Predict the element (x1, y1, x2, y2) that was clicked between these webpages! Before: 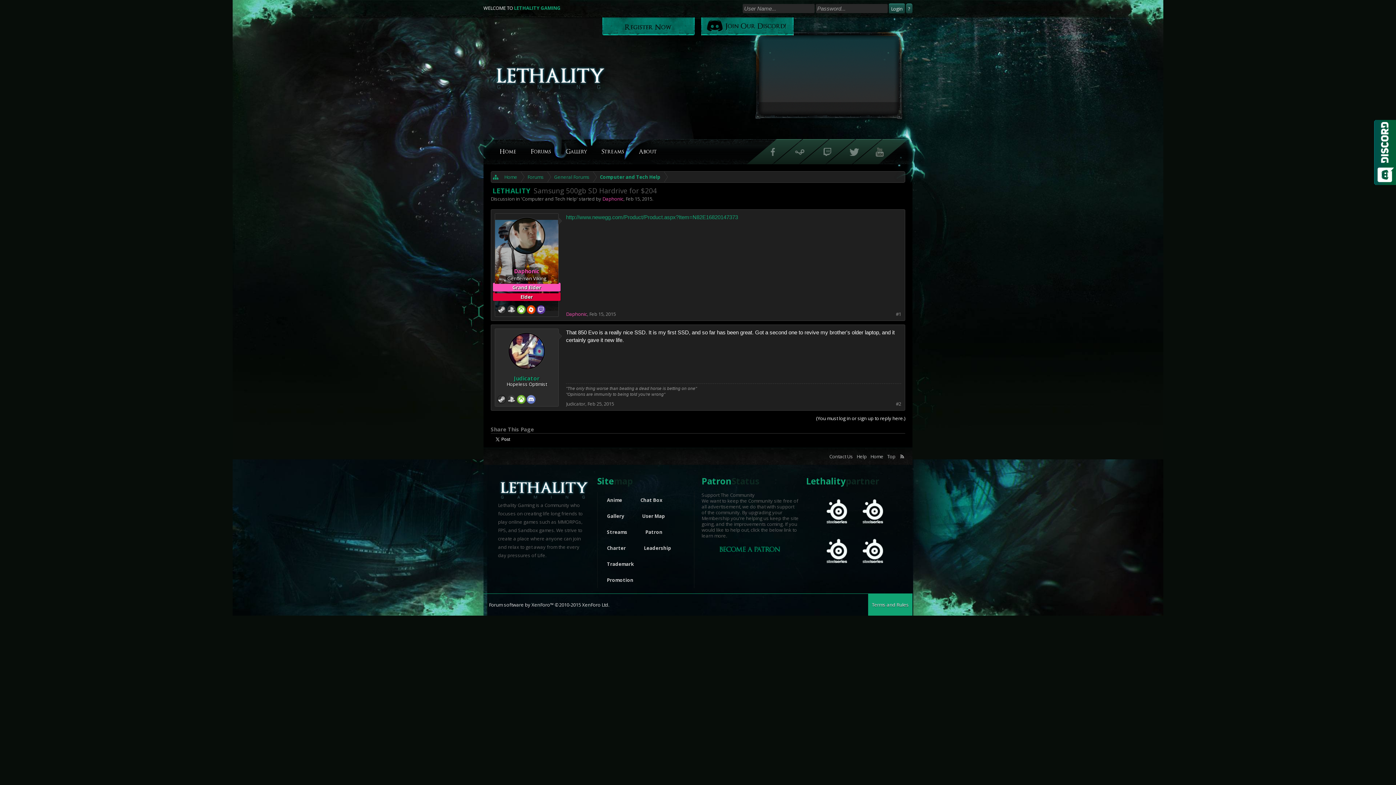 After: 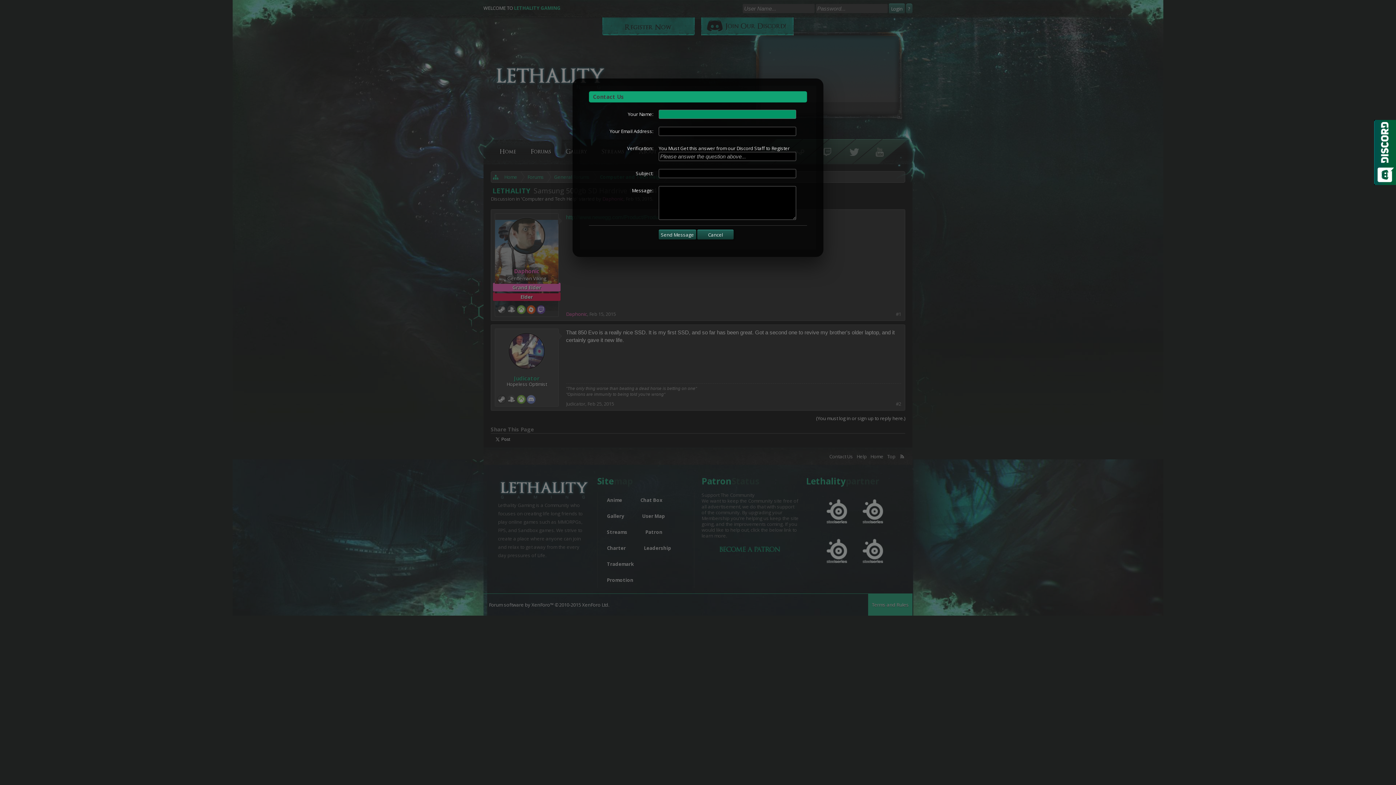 Action: label: Contact Us bbox: (827, 448, 855, 465)